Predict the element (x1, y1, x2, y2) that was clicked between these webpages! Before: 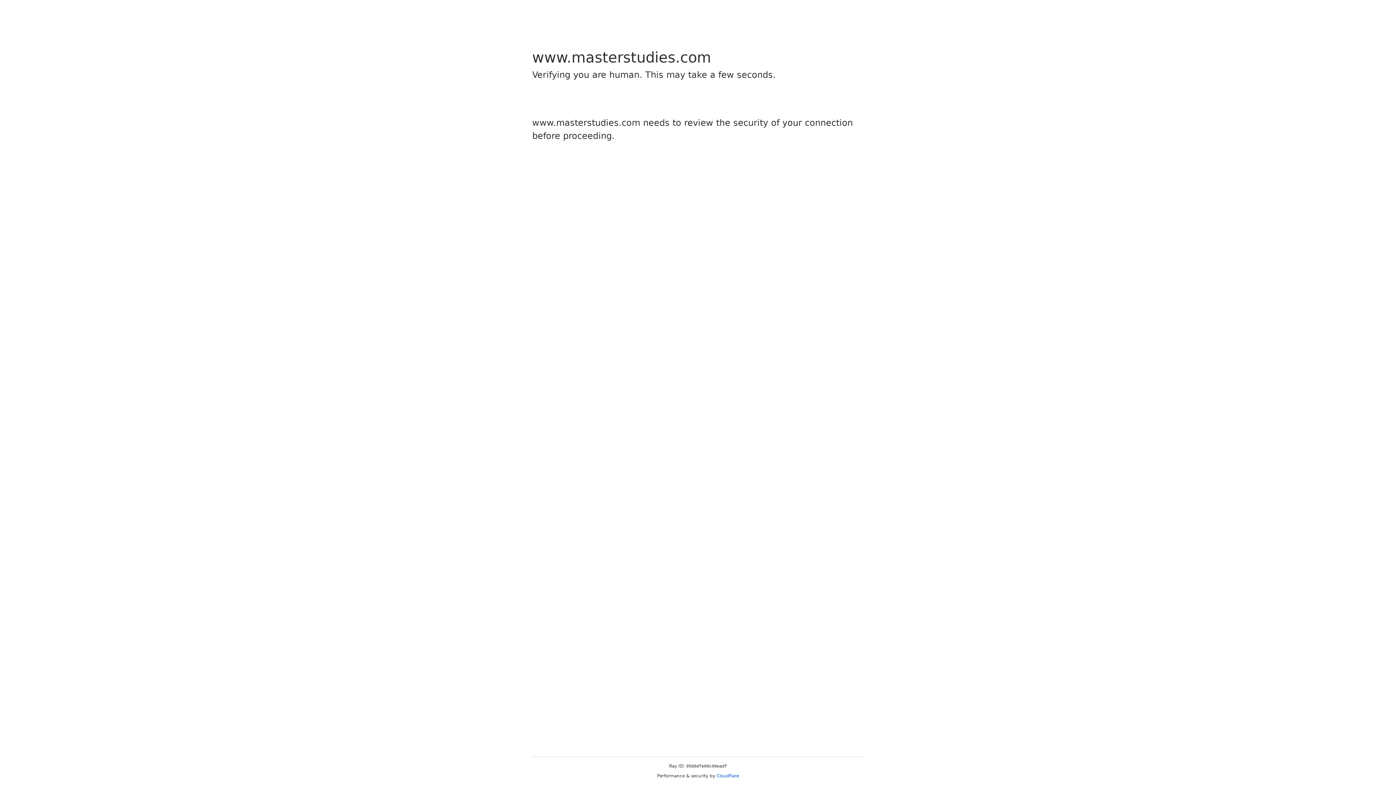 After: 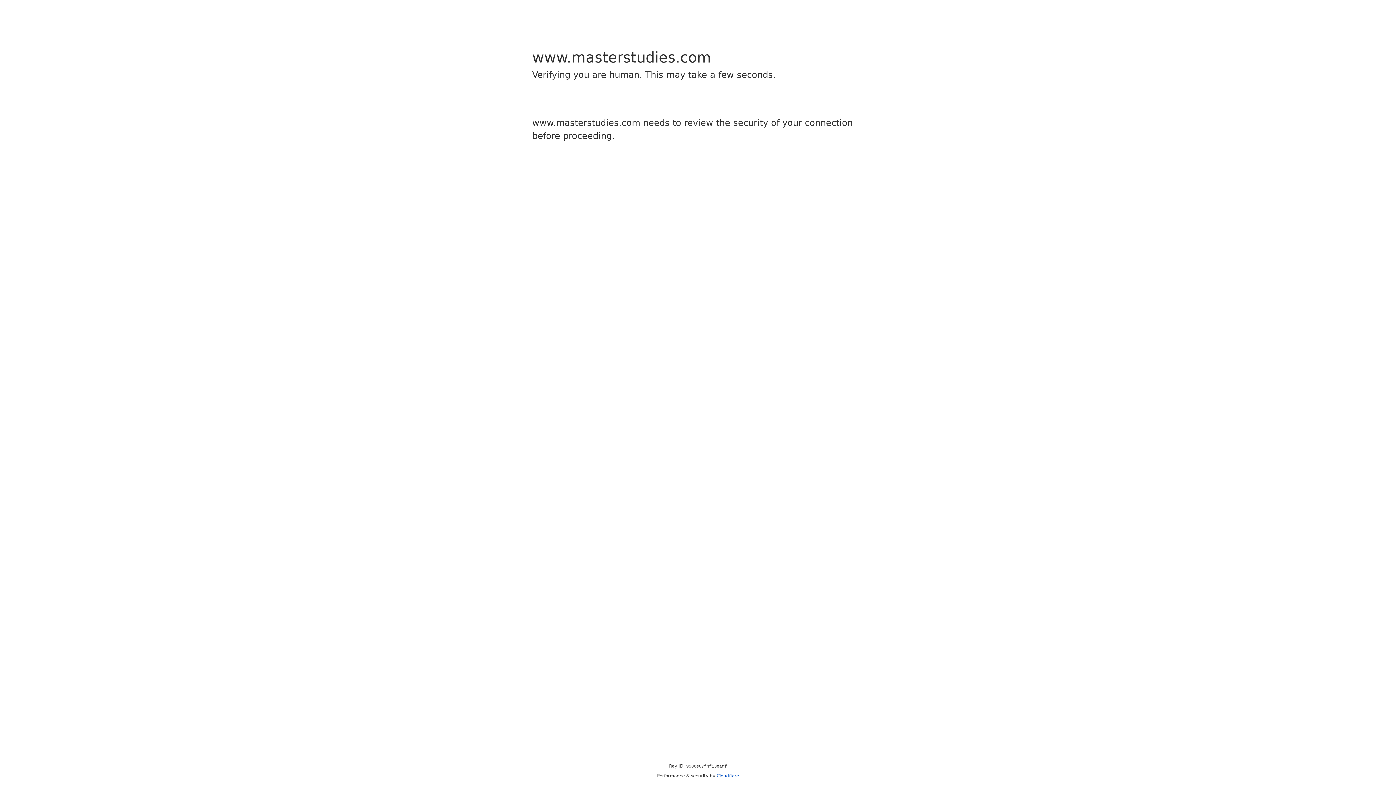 Action: bbox: (716, 773, 739, 778) label: Cloudflare